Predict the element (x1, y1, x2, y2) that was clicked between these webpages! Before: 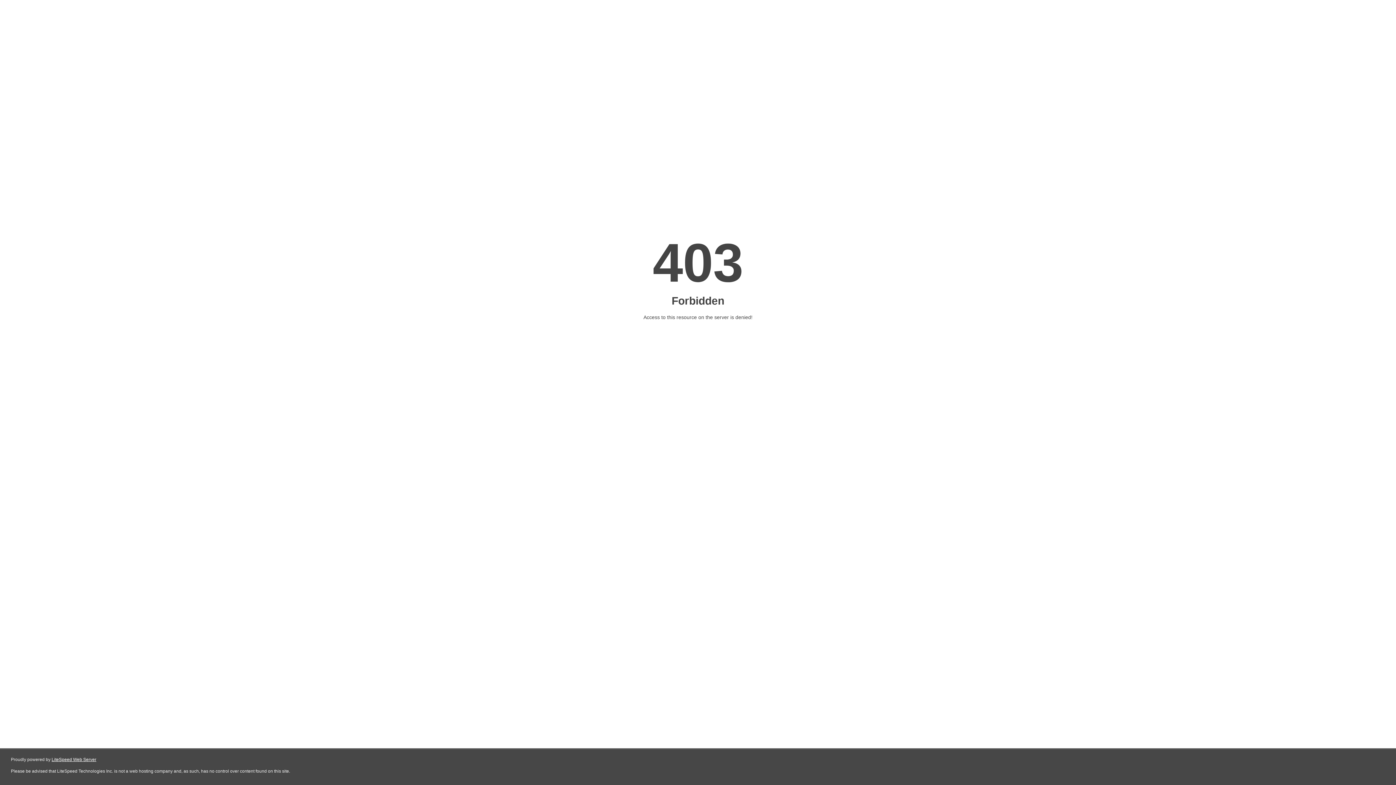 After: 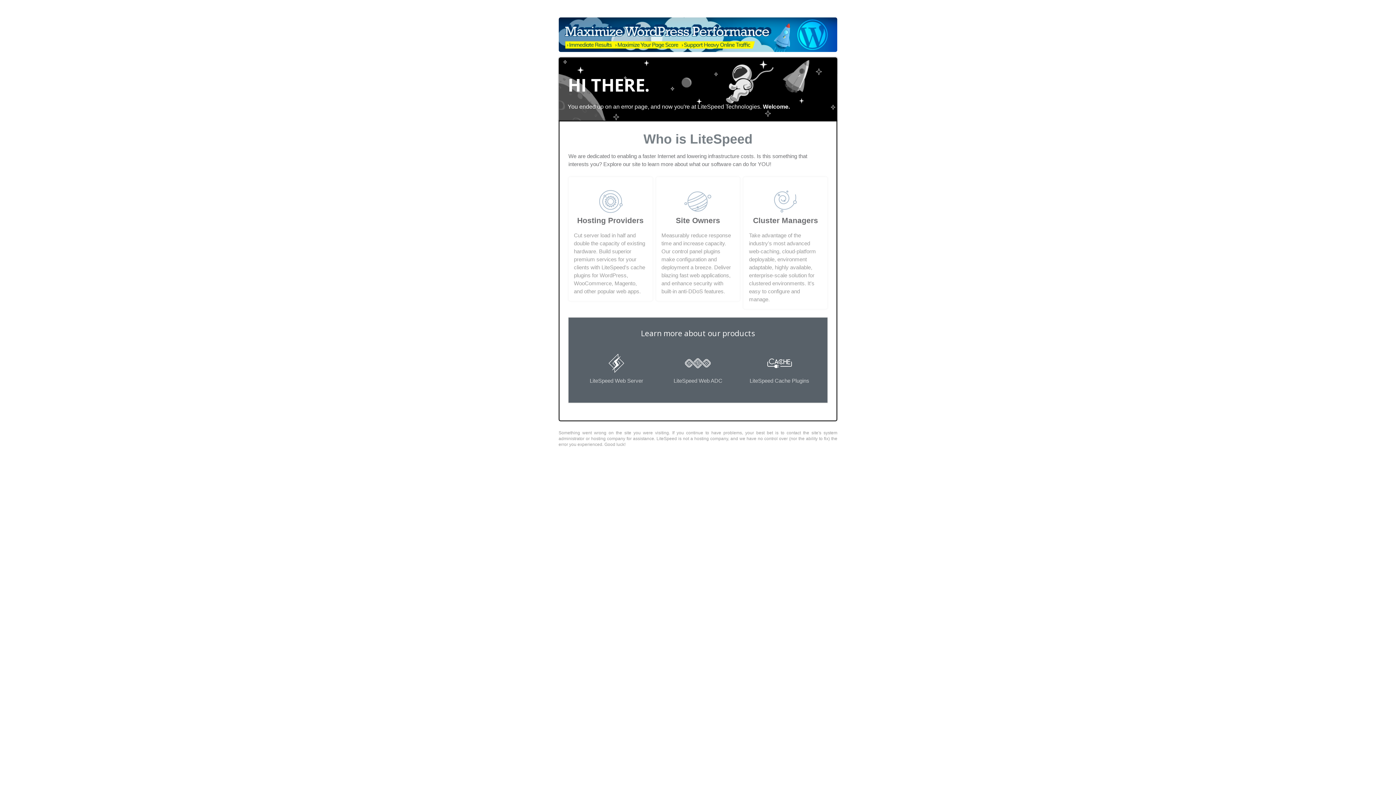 Action: label: LiteSpeed Web Server bbox: (51, 757, 96, 762)